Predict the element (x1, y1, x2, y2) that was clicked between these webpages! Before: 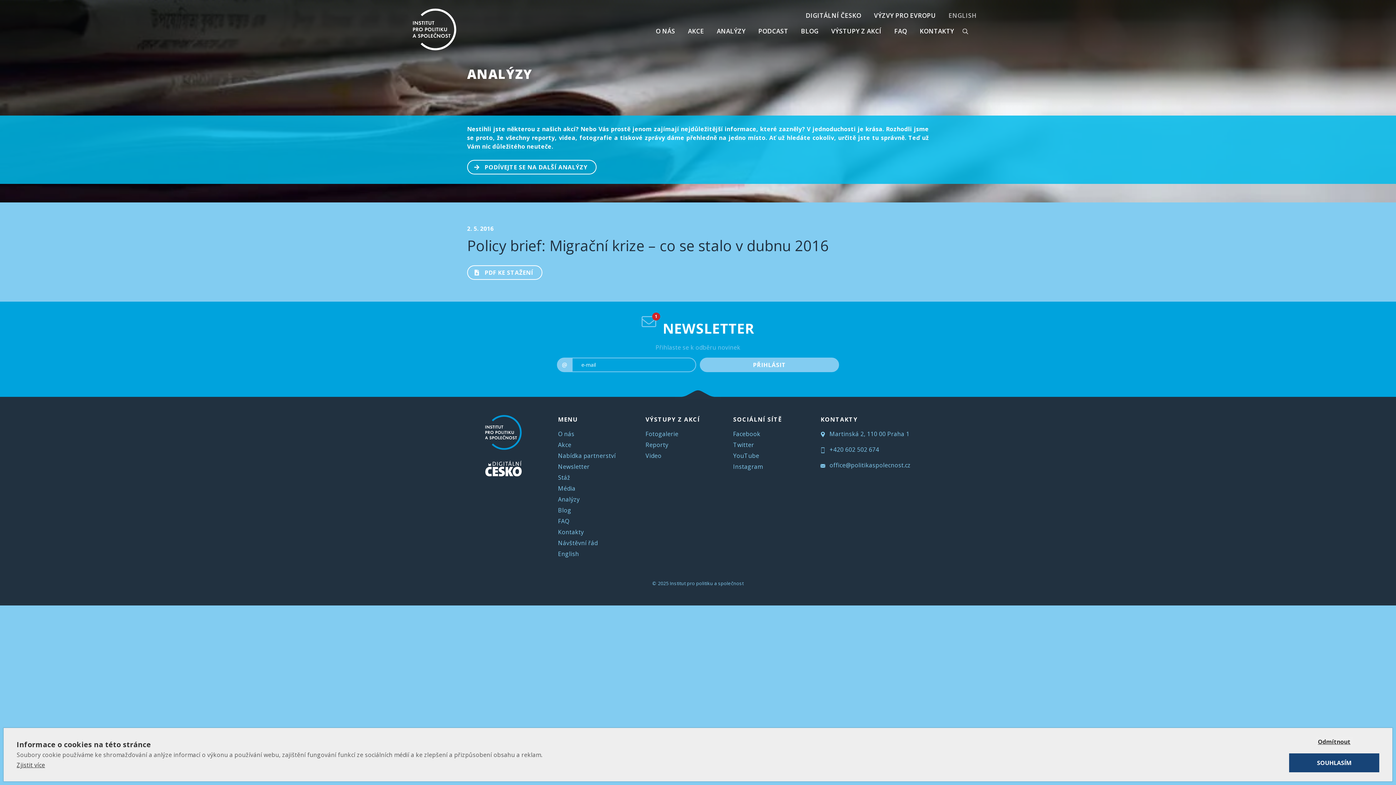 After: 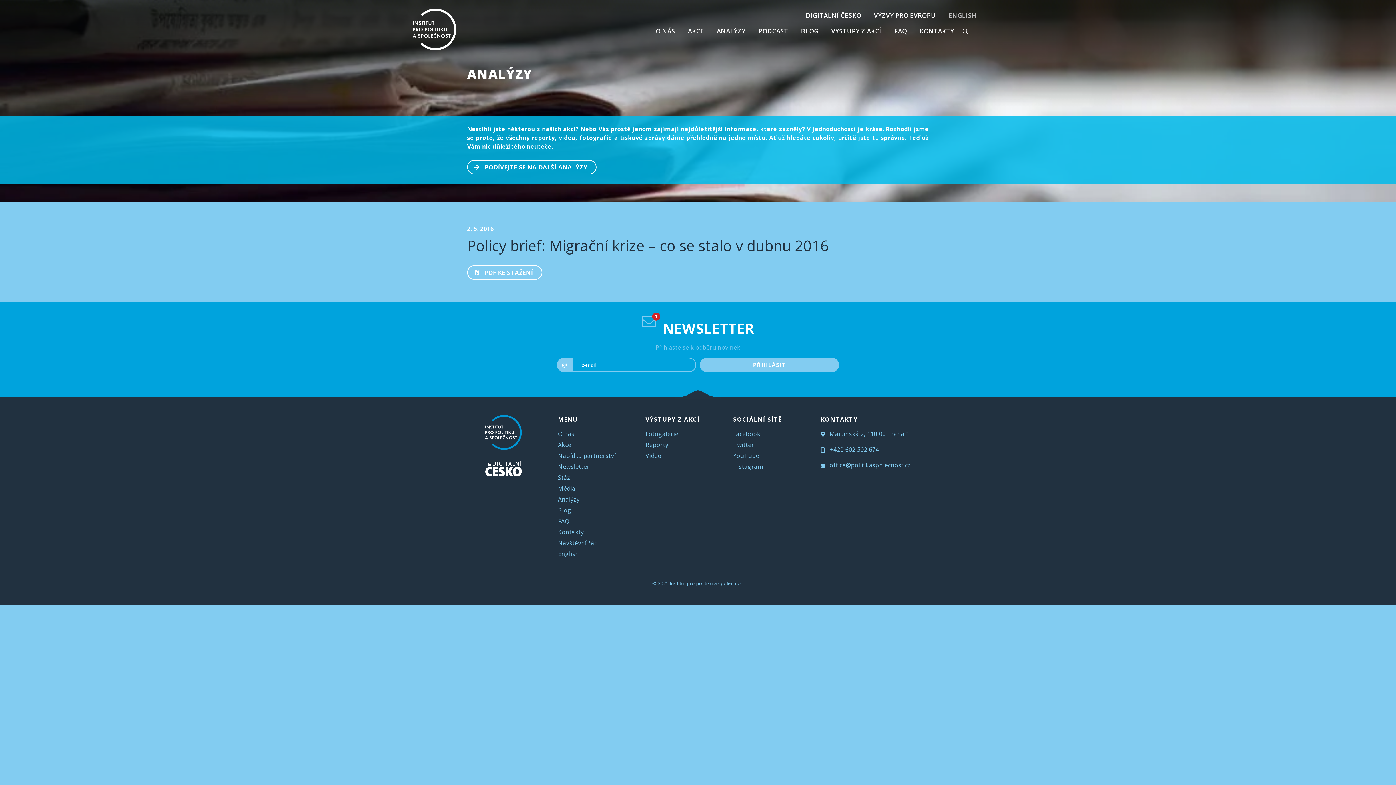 Action: bbox: (1289, 753, 1379, 772) label: SOUHLASÍM